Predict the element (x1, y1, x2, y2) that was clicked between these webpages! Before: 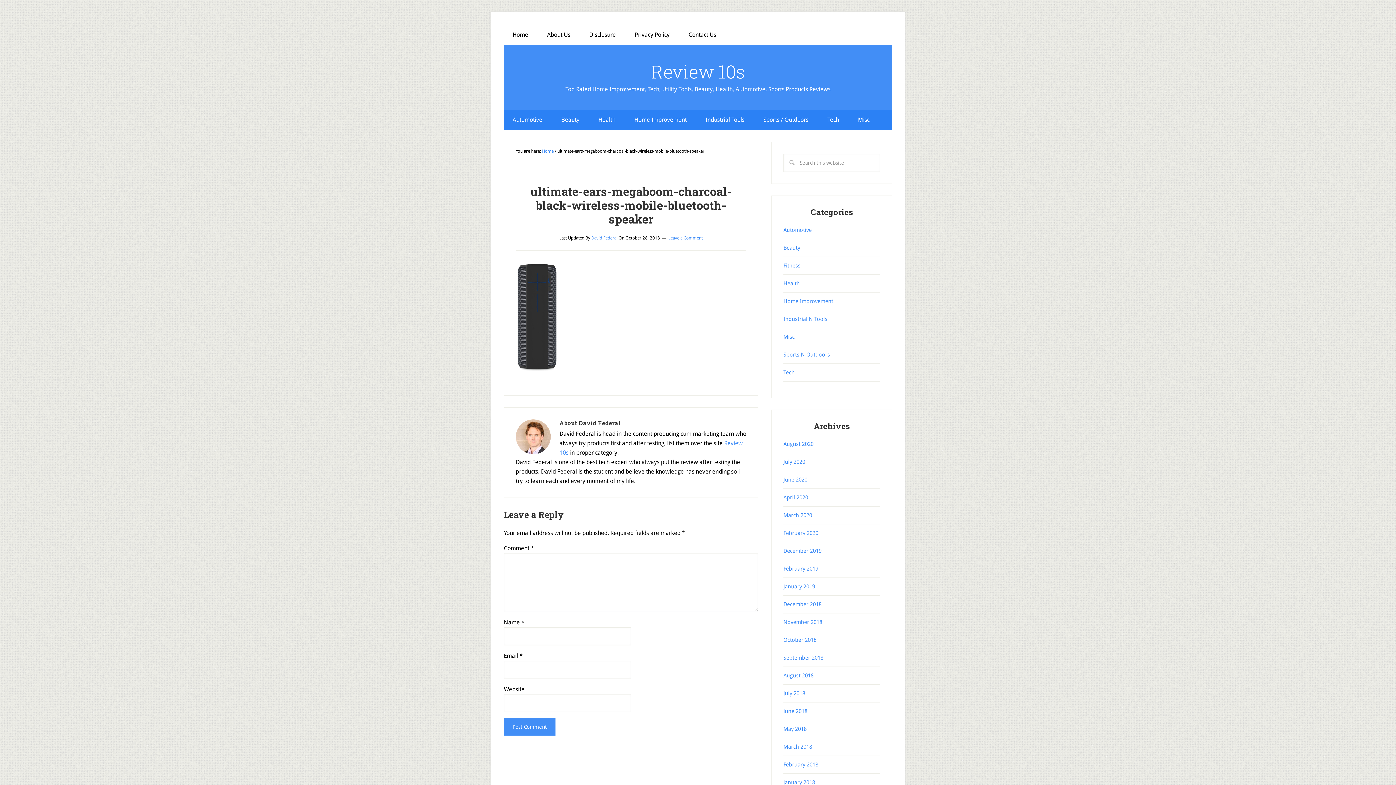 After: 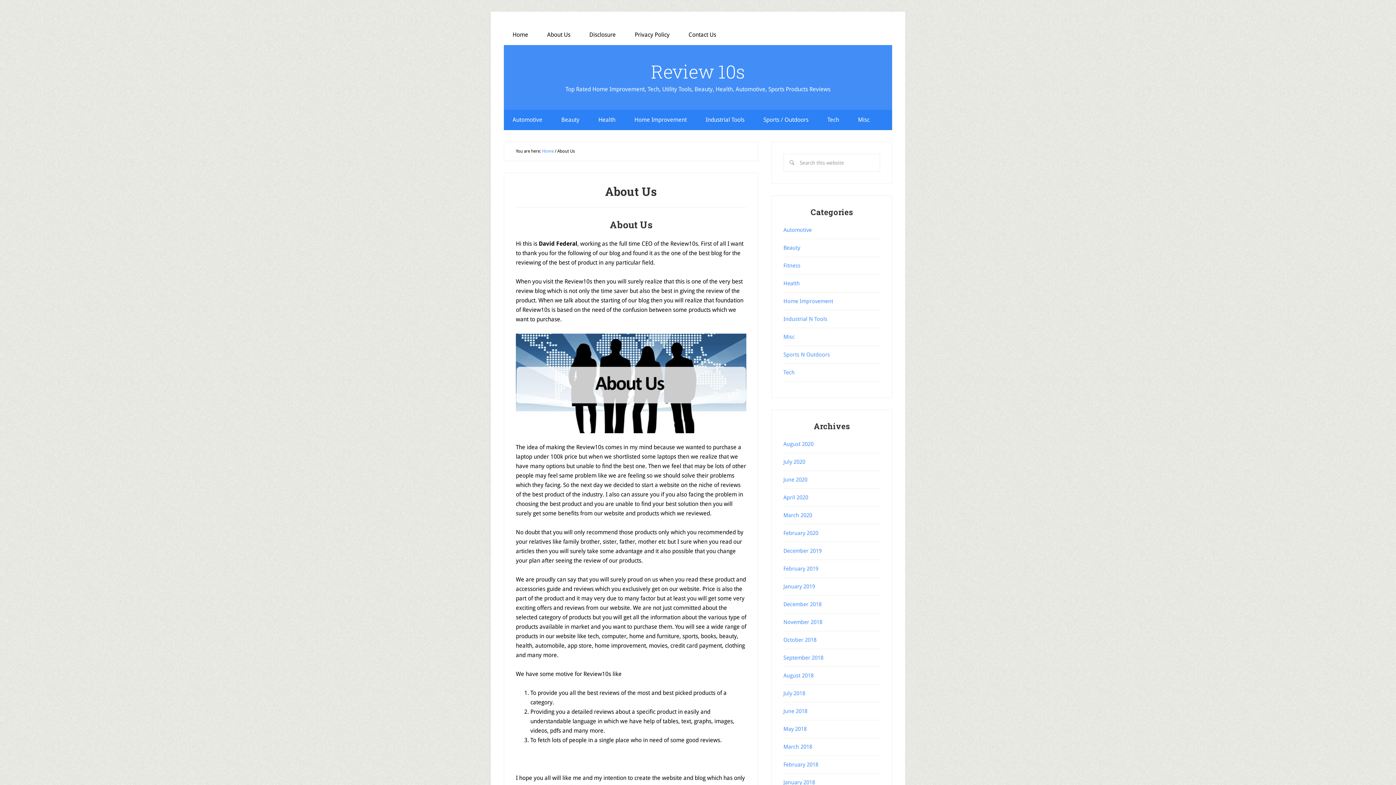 Action: bbox: (538, 24, 579, 45) label: About Us